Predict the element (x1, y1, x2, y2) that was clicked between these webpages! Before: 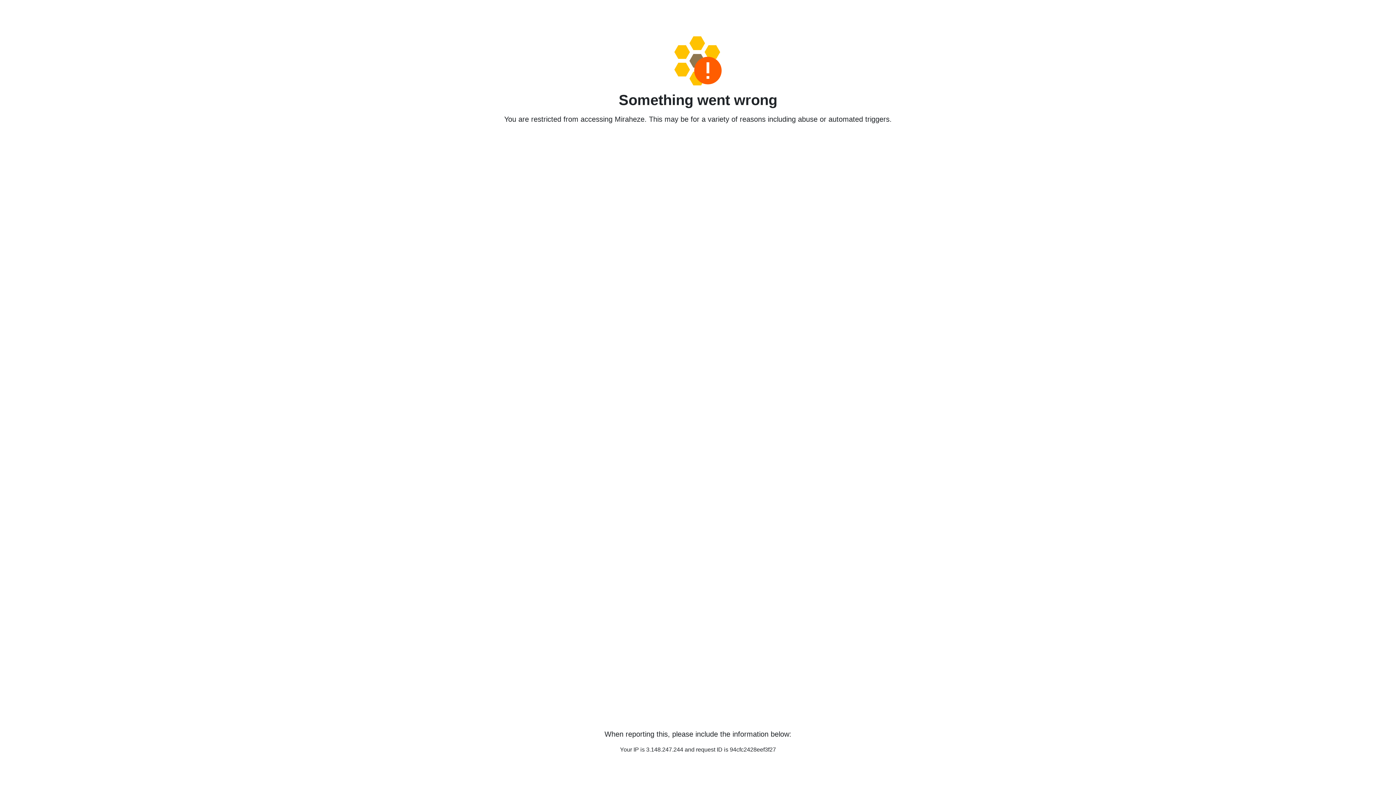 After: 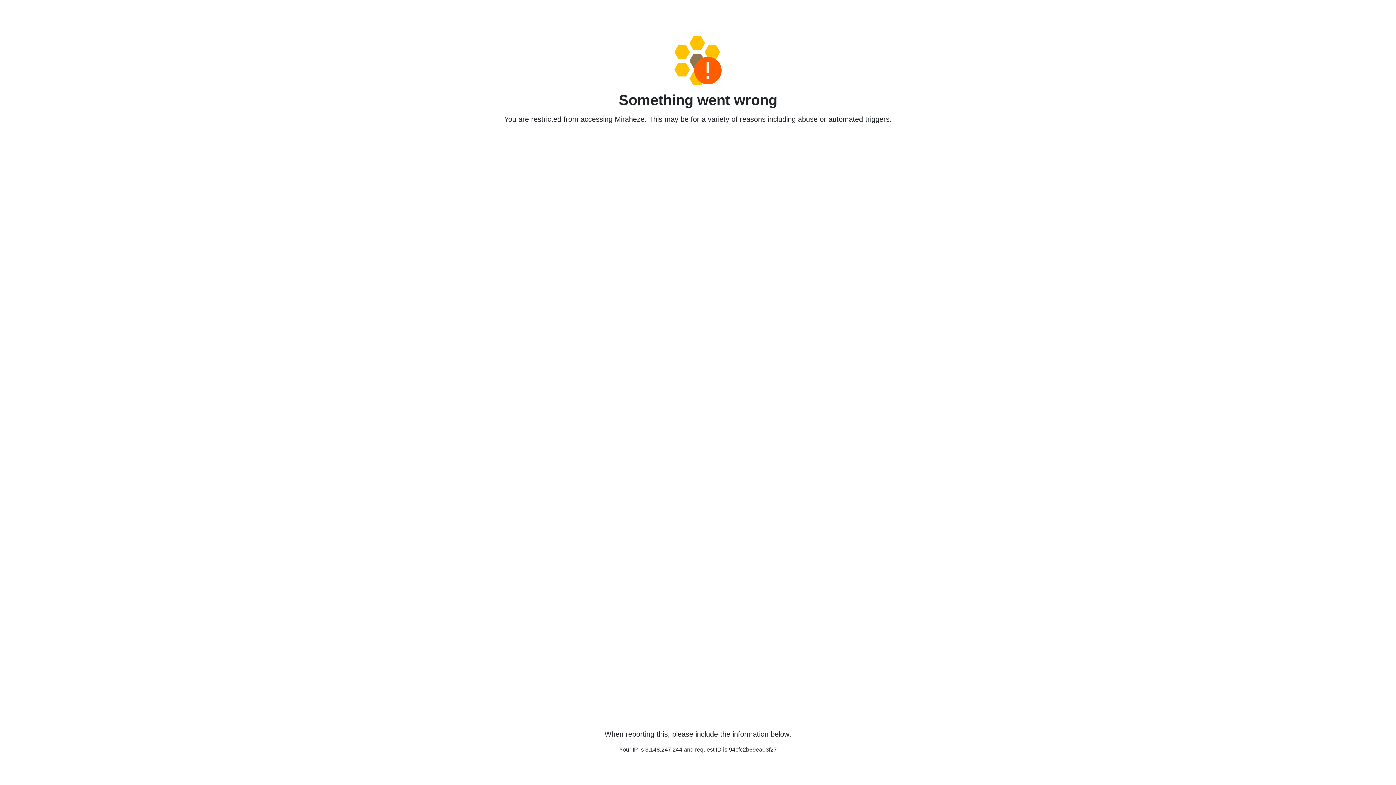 Action: bbox: (458, 36, 938, 85)